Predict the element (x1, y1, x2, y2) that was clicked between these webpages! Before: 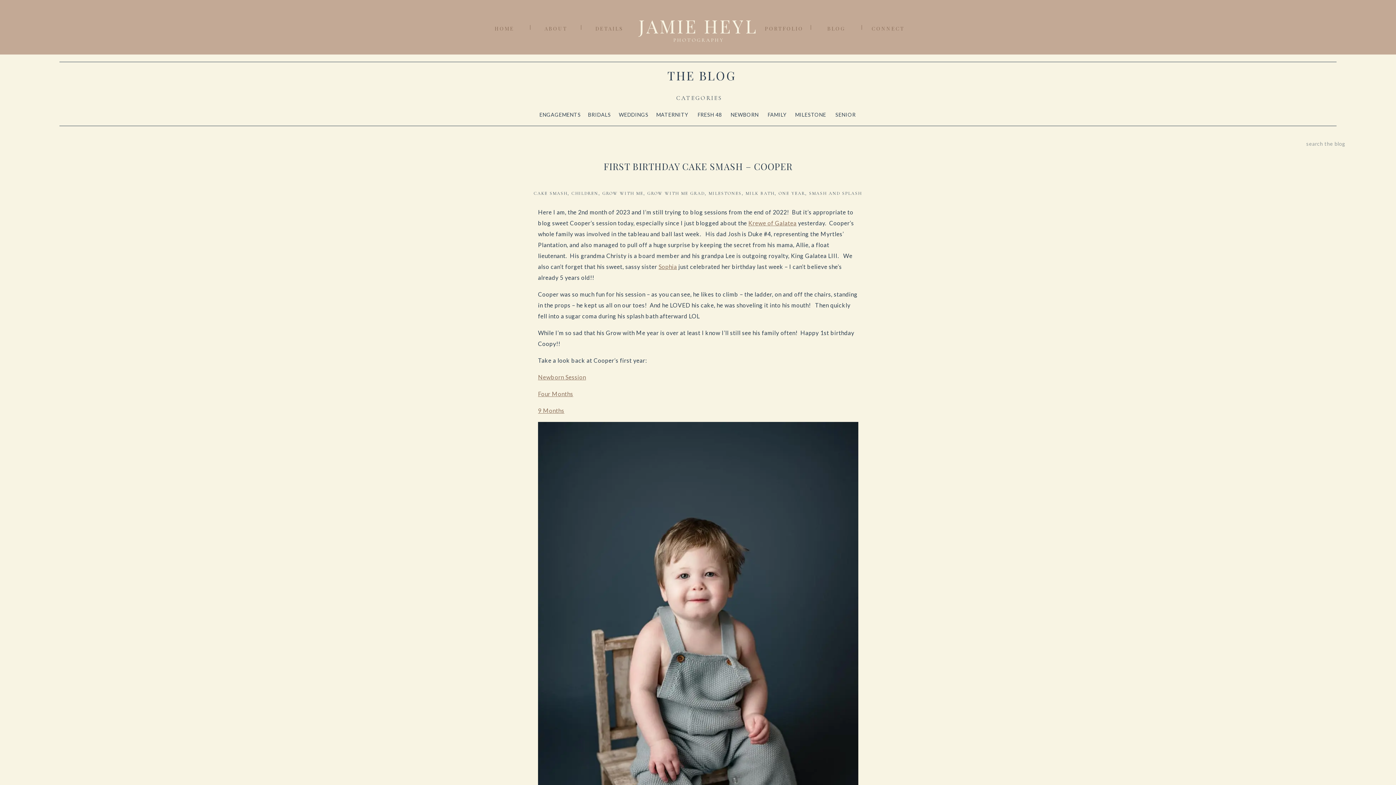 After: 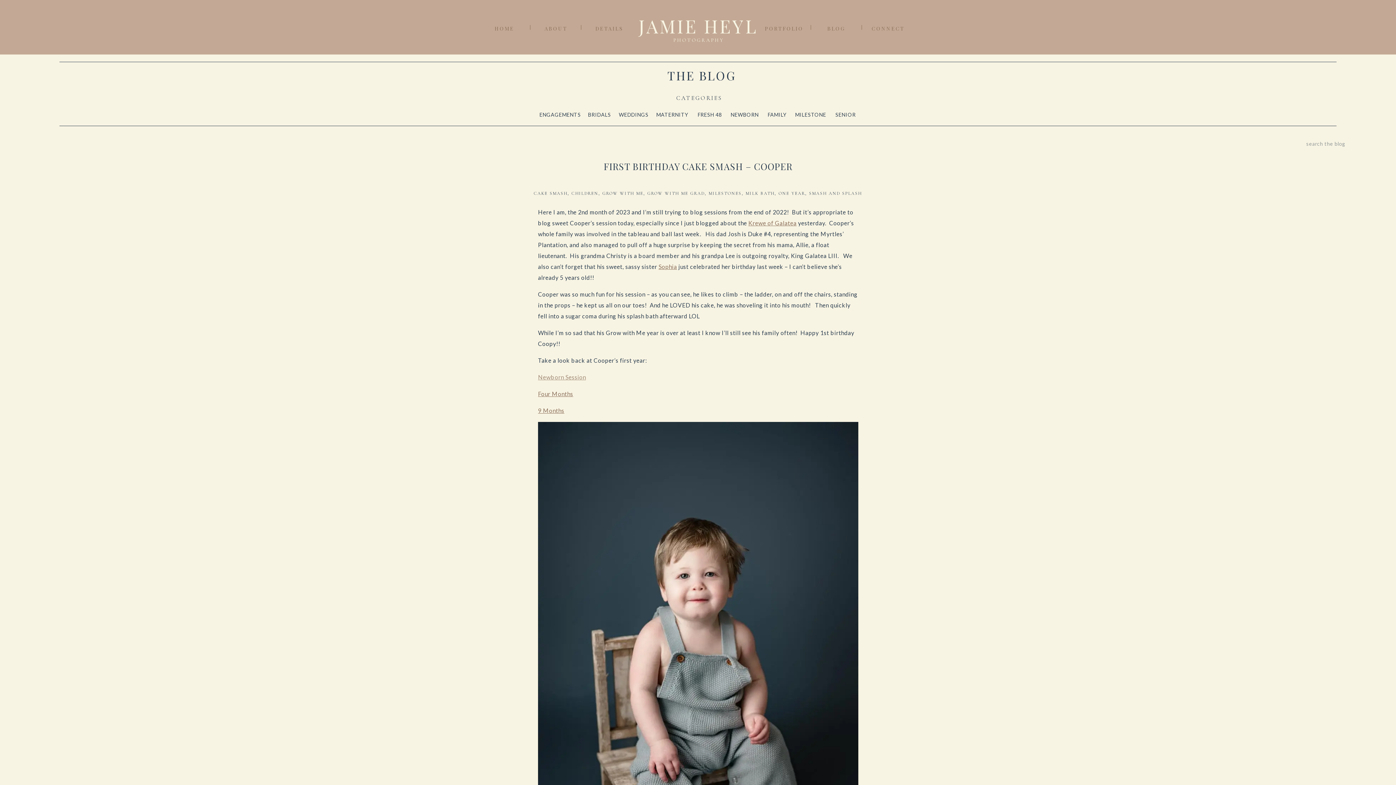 Action: bbox: (538, 373, 586, 380) label: Newborn Session